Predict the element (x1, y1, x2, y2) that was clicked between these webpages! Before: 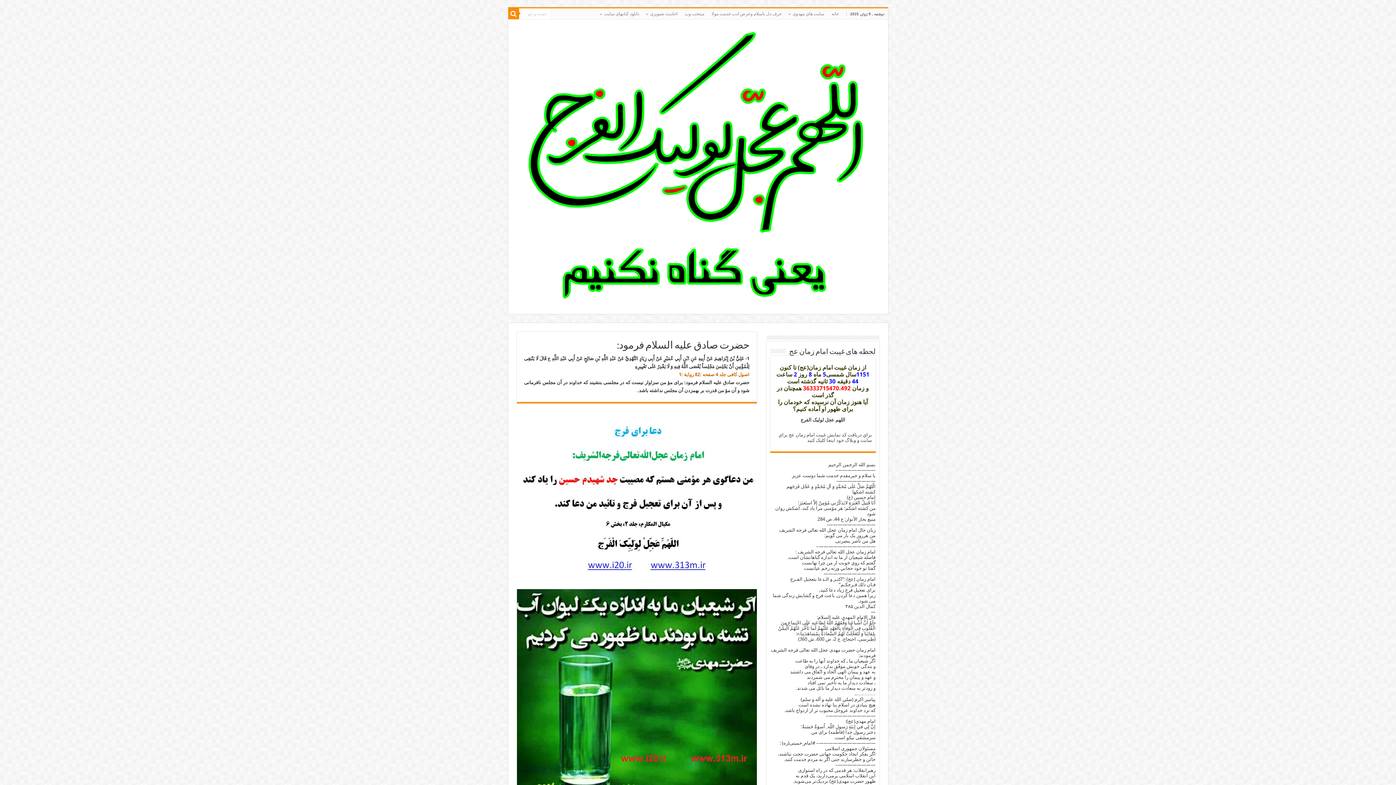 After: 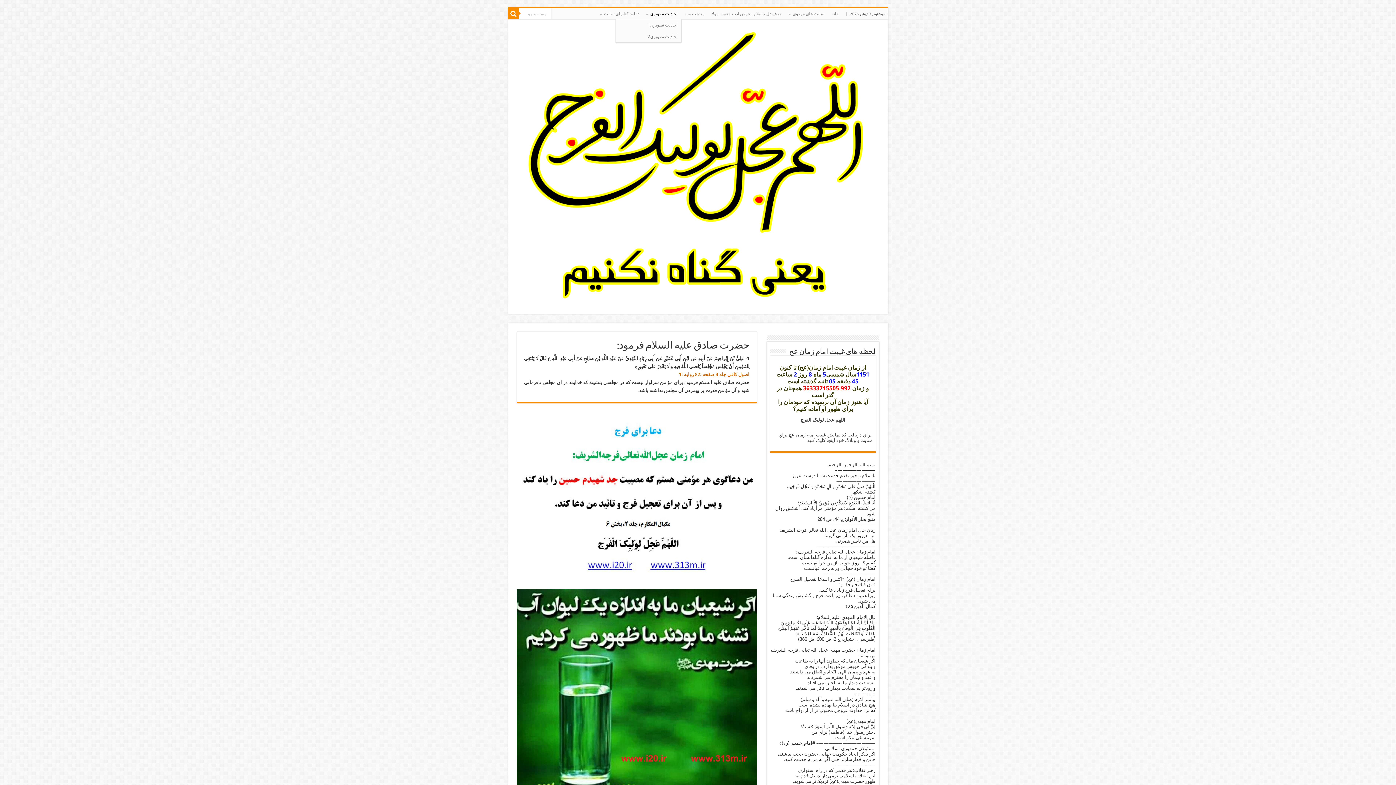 Action: label: احادیث تصویری bbox: (643, 8, 681, 19)